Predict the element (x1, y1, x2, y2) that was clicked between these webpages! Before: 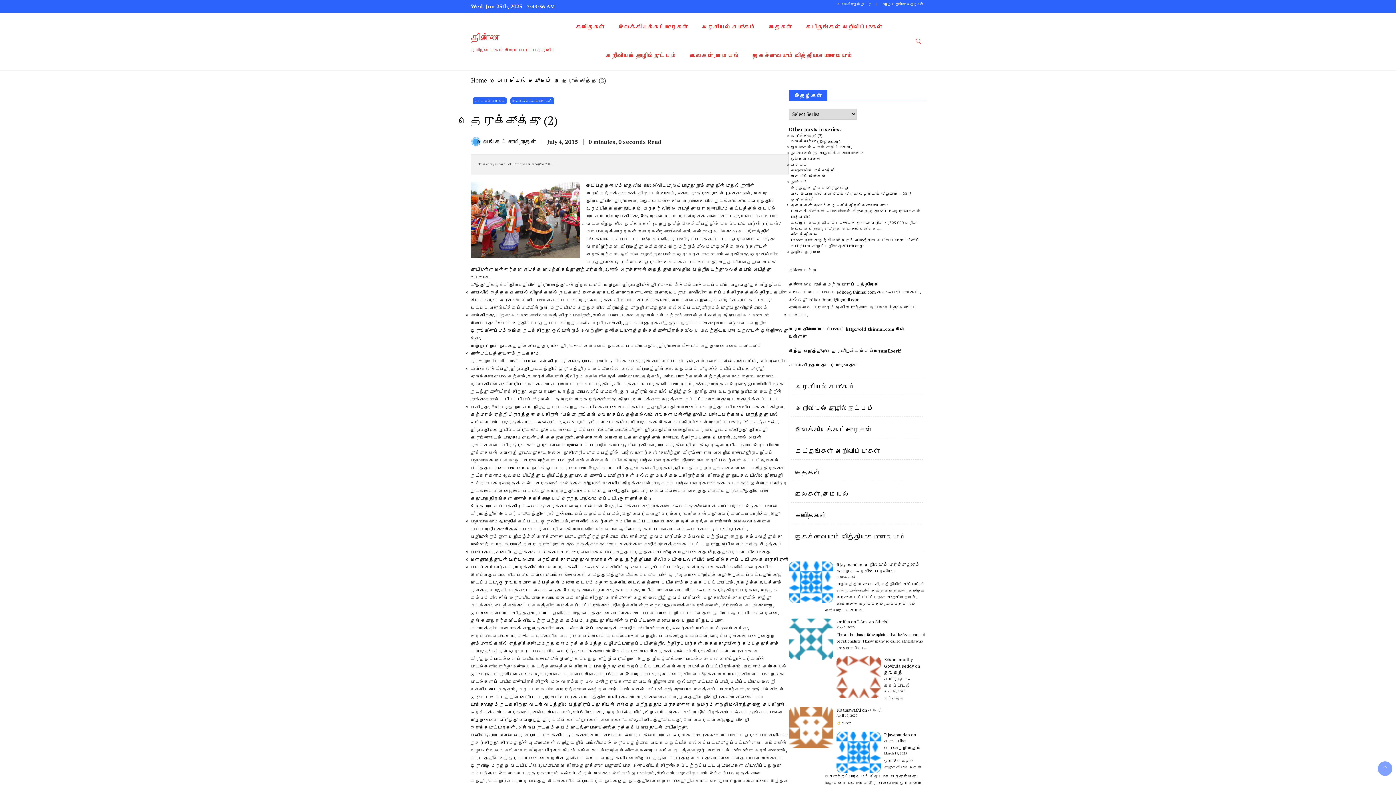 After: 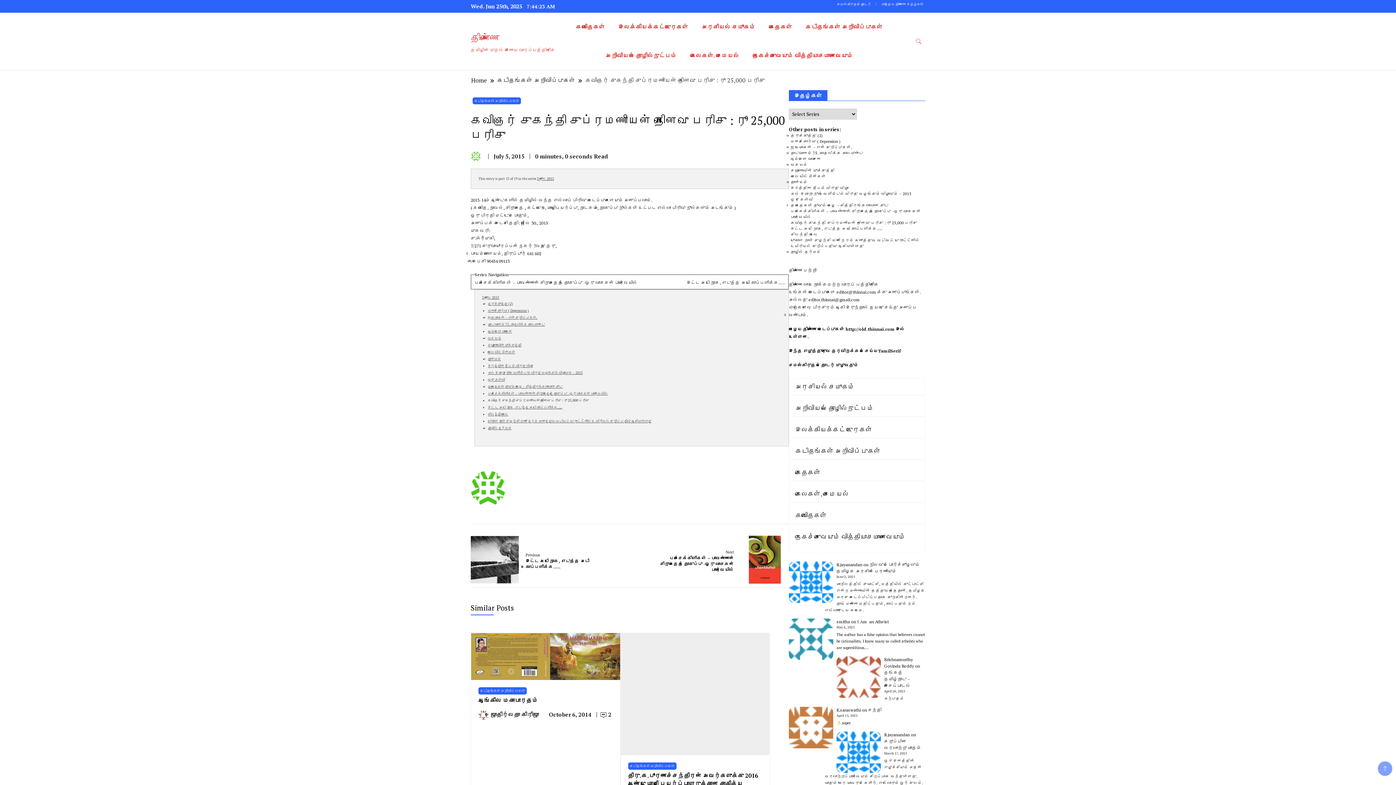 Action: label: கவிஞர் சுகந்தி சுப்ரமணியன் நினைவு பரிசு : ரூ 25,000 பரிசு bbox: (790, 220, 917, 225)